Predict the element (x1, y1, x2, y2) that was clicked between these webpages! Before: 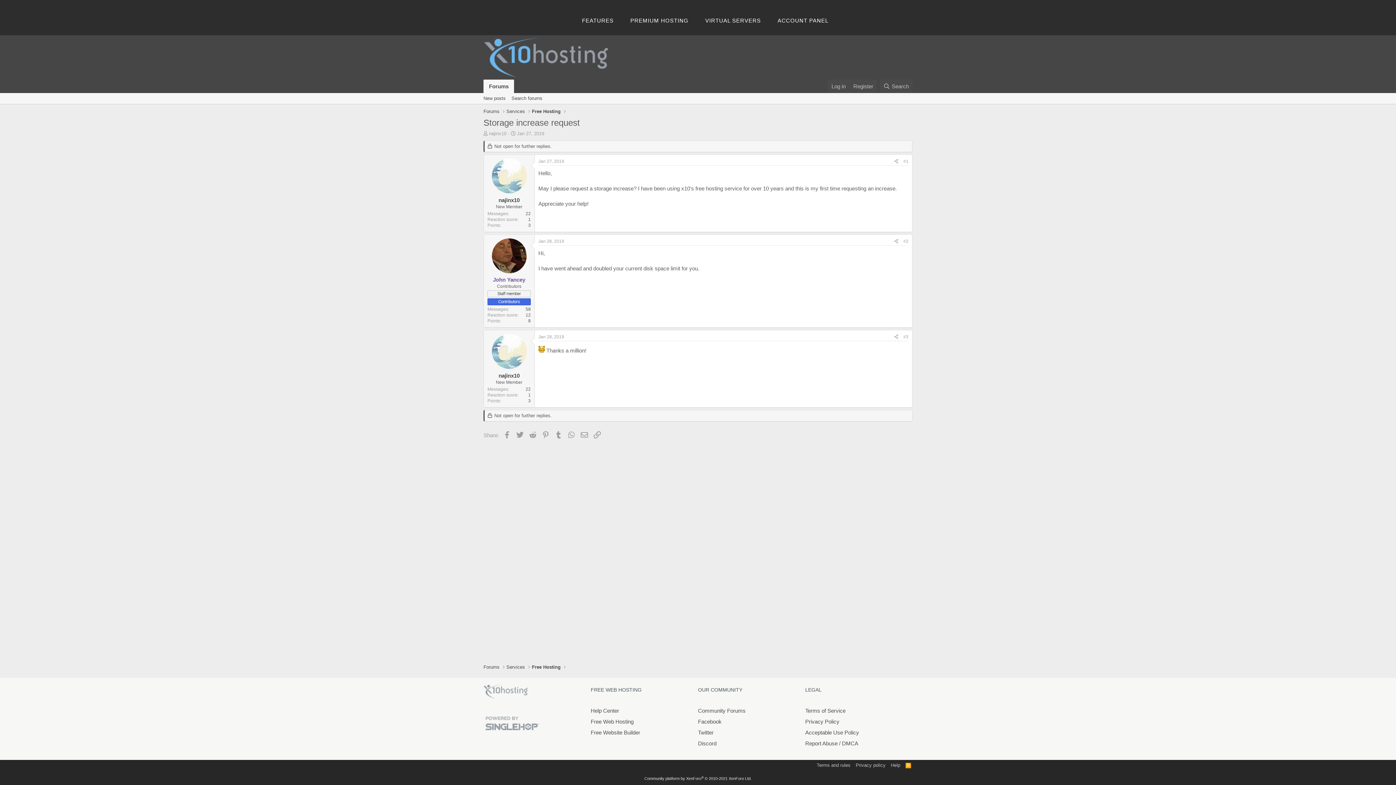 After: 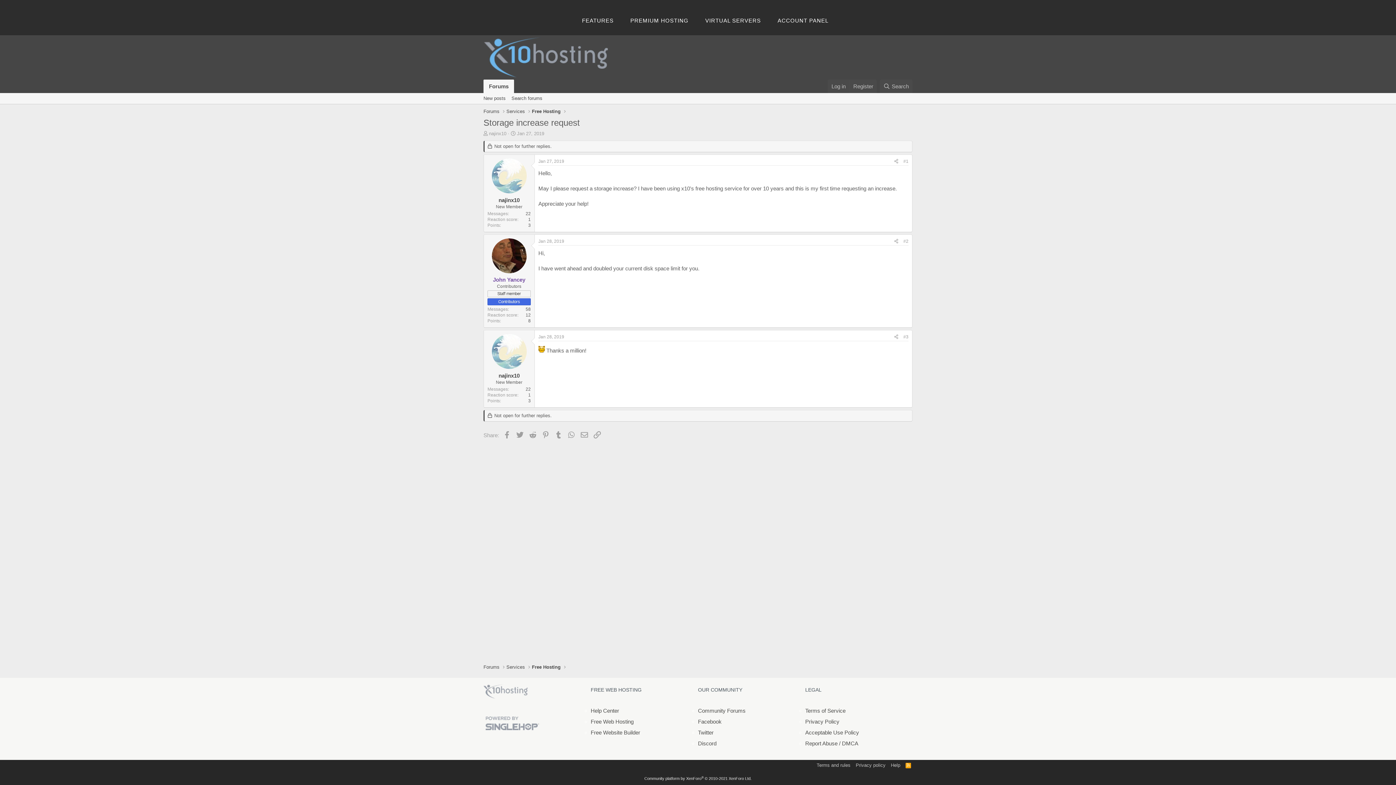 Action: bbox: (538, 158, 564, 164) label: Jan 27, 2019